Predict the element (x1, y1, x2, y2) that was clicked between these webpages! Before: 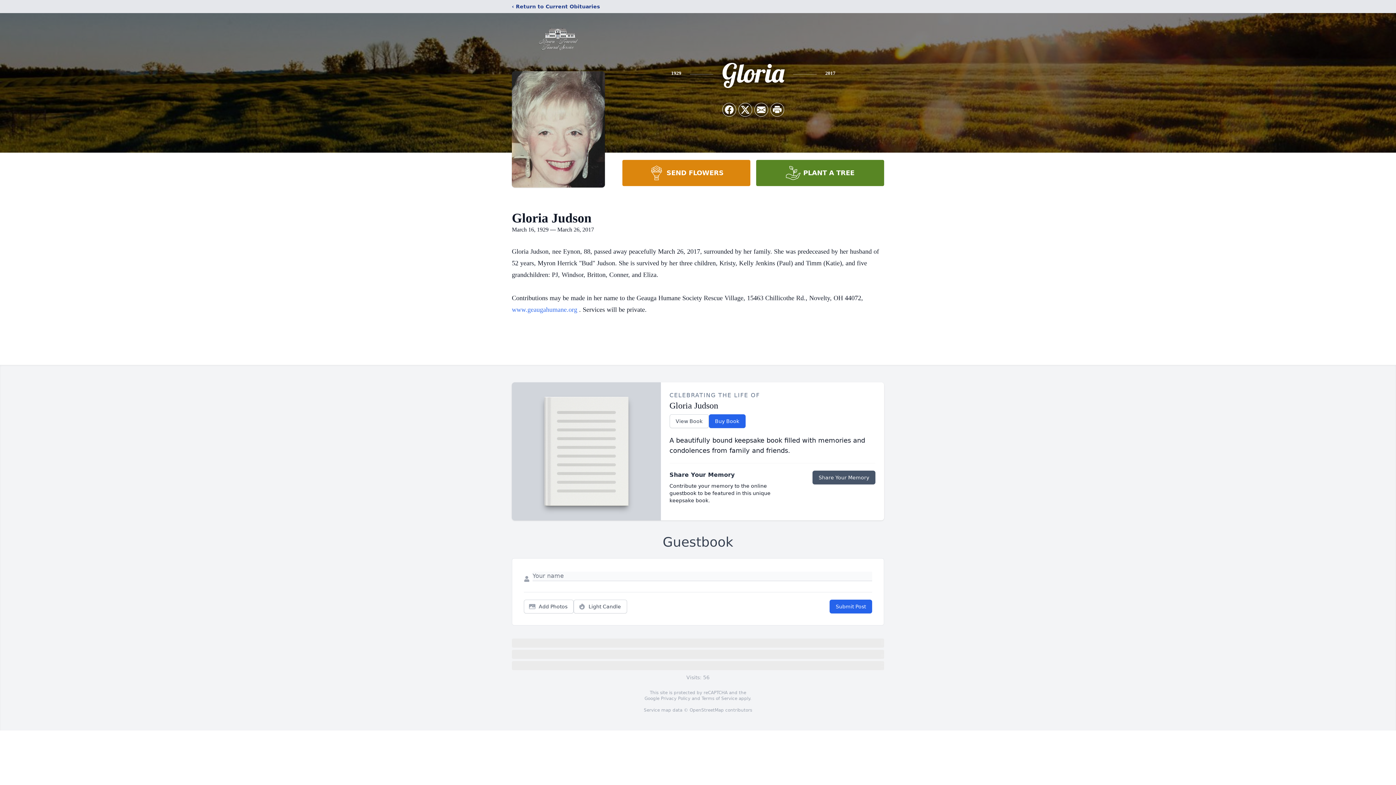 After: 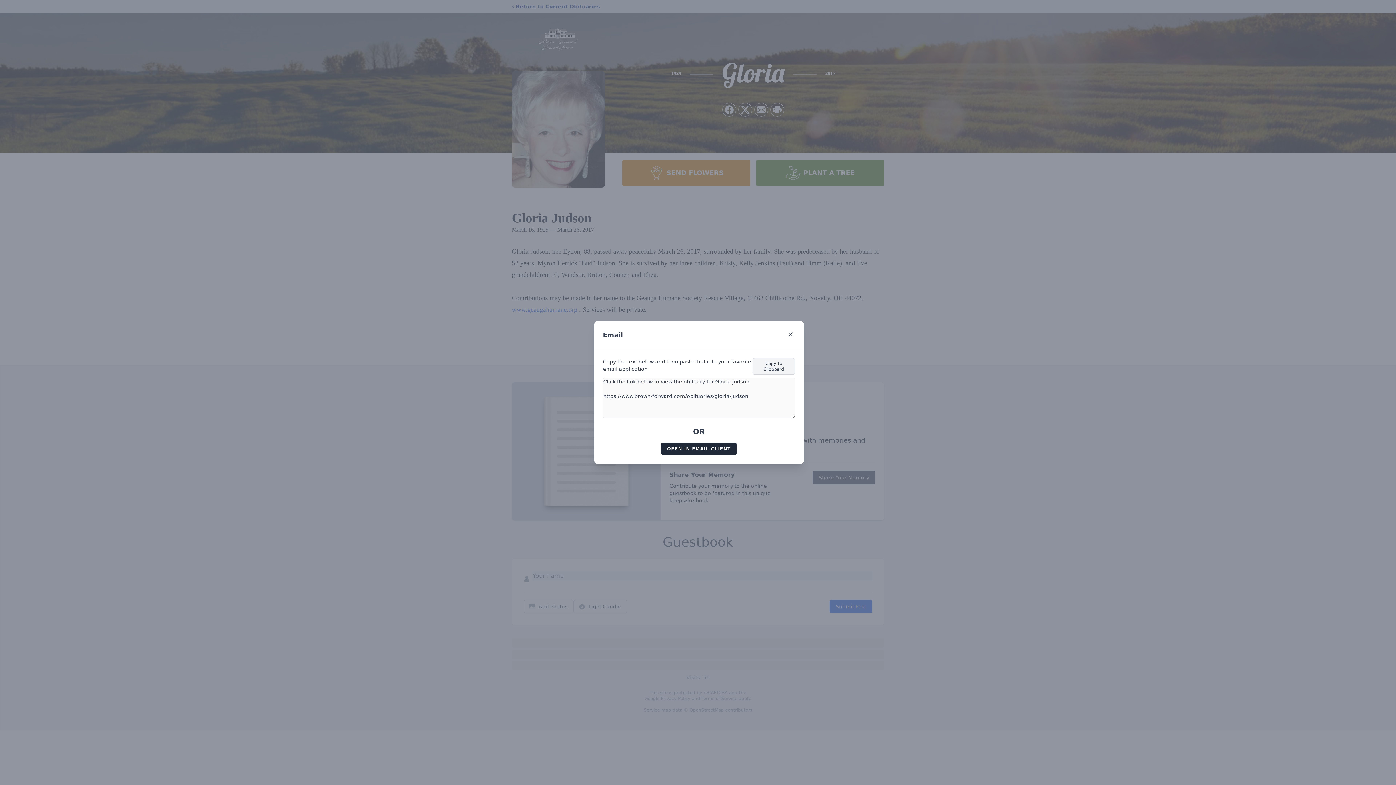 Action: label: Share via Email bbox: (754, 103, 768, 116)